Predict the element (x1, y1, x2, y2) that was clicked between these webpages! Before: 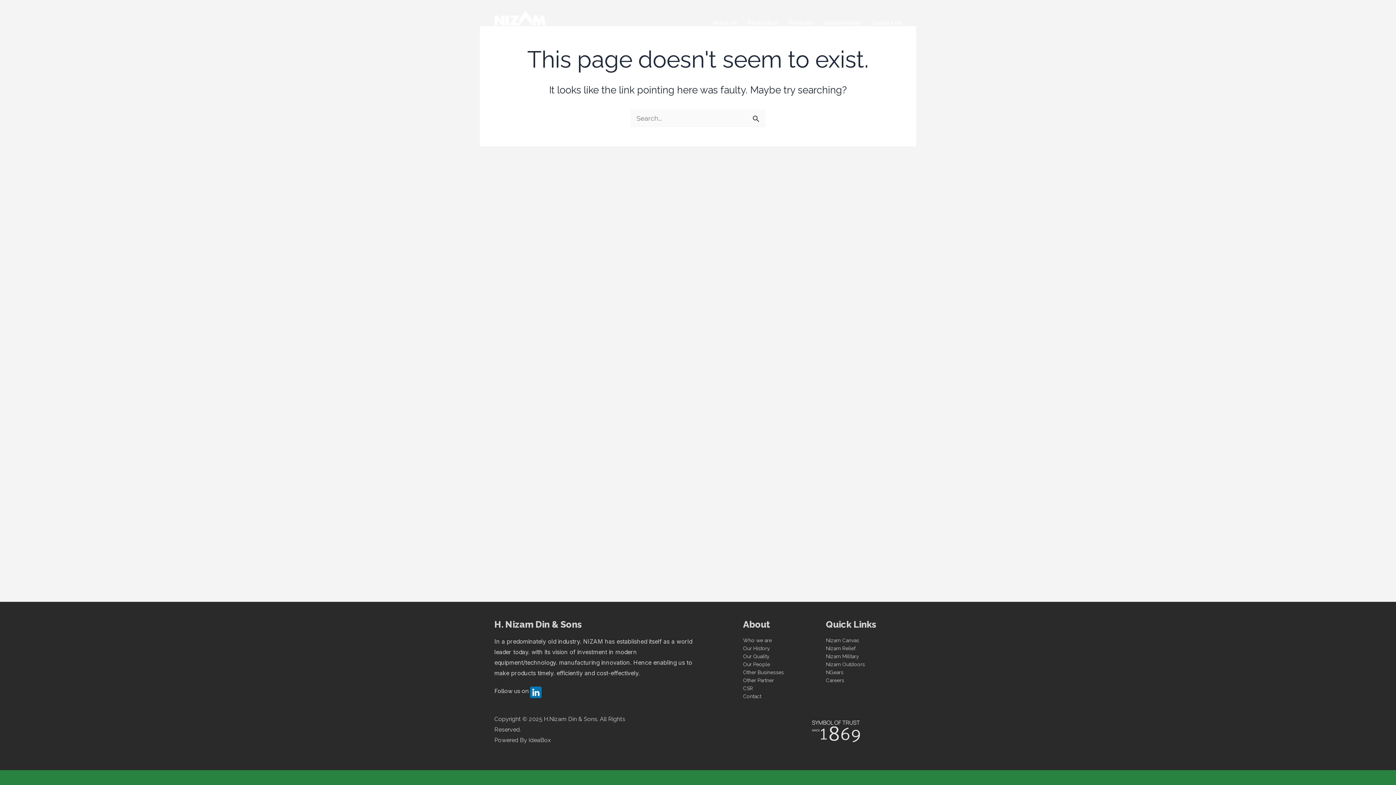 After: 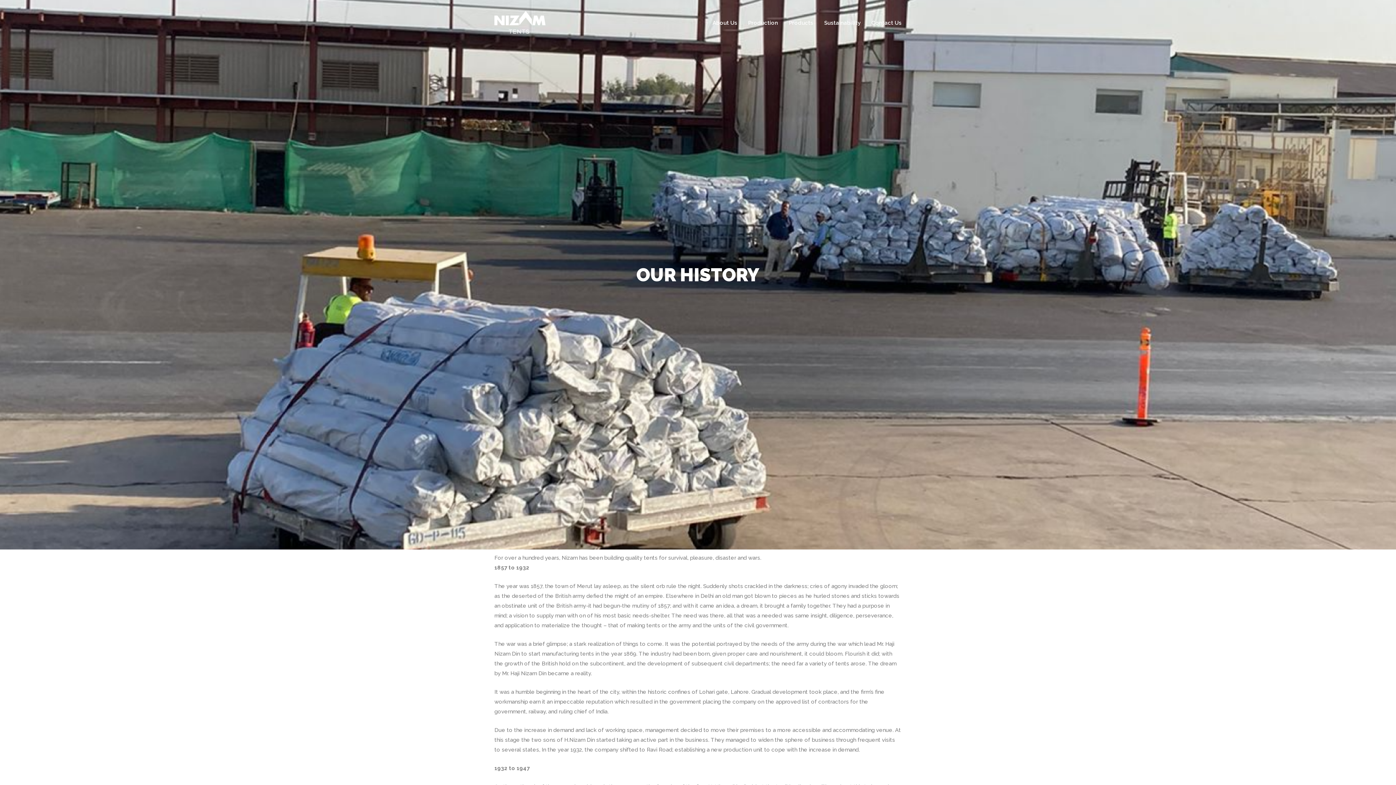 Action: bbox: (743, 644, 818, 652) label: Our History